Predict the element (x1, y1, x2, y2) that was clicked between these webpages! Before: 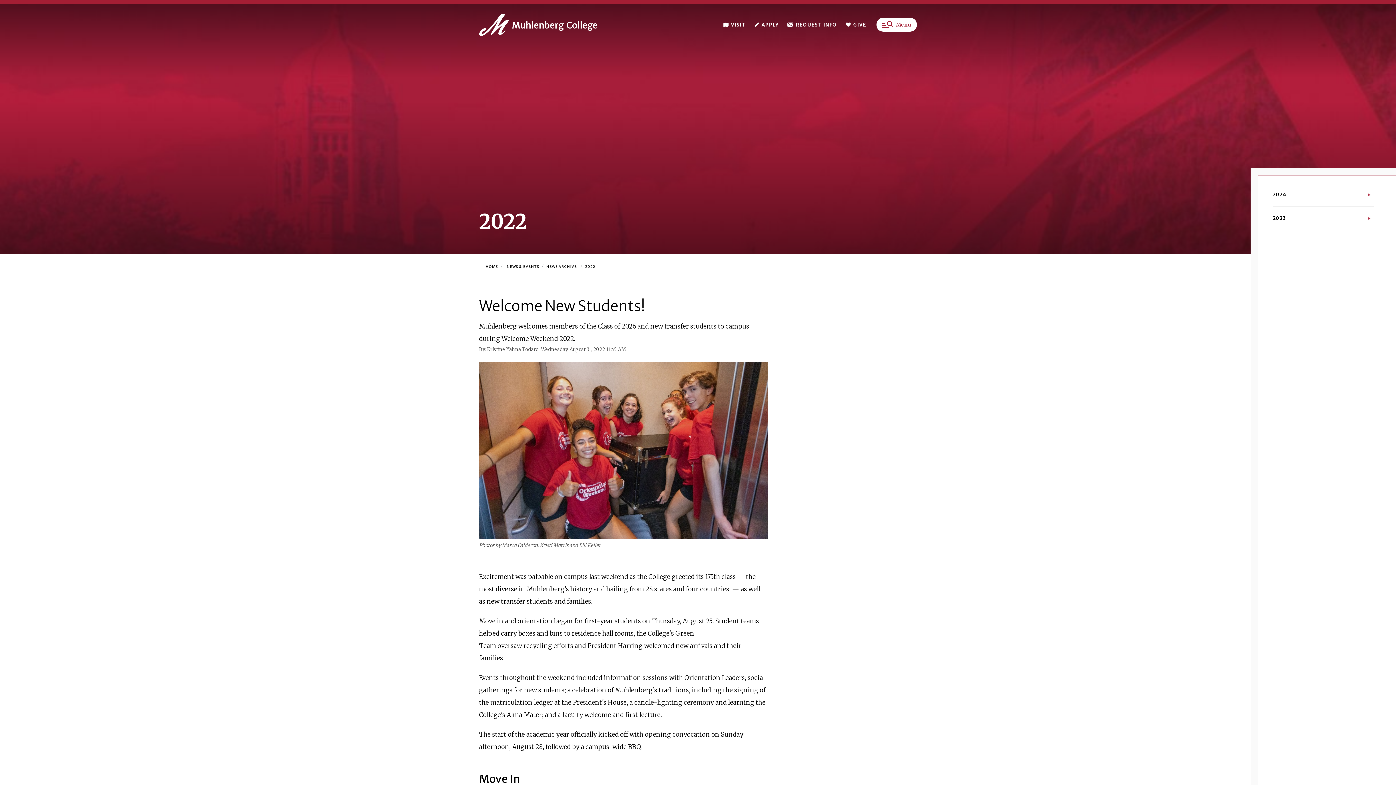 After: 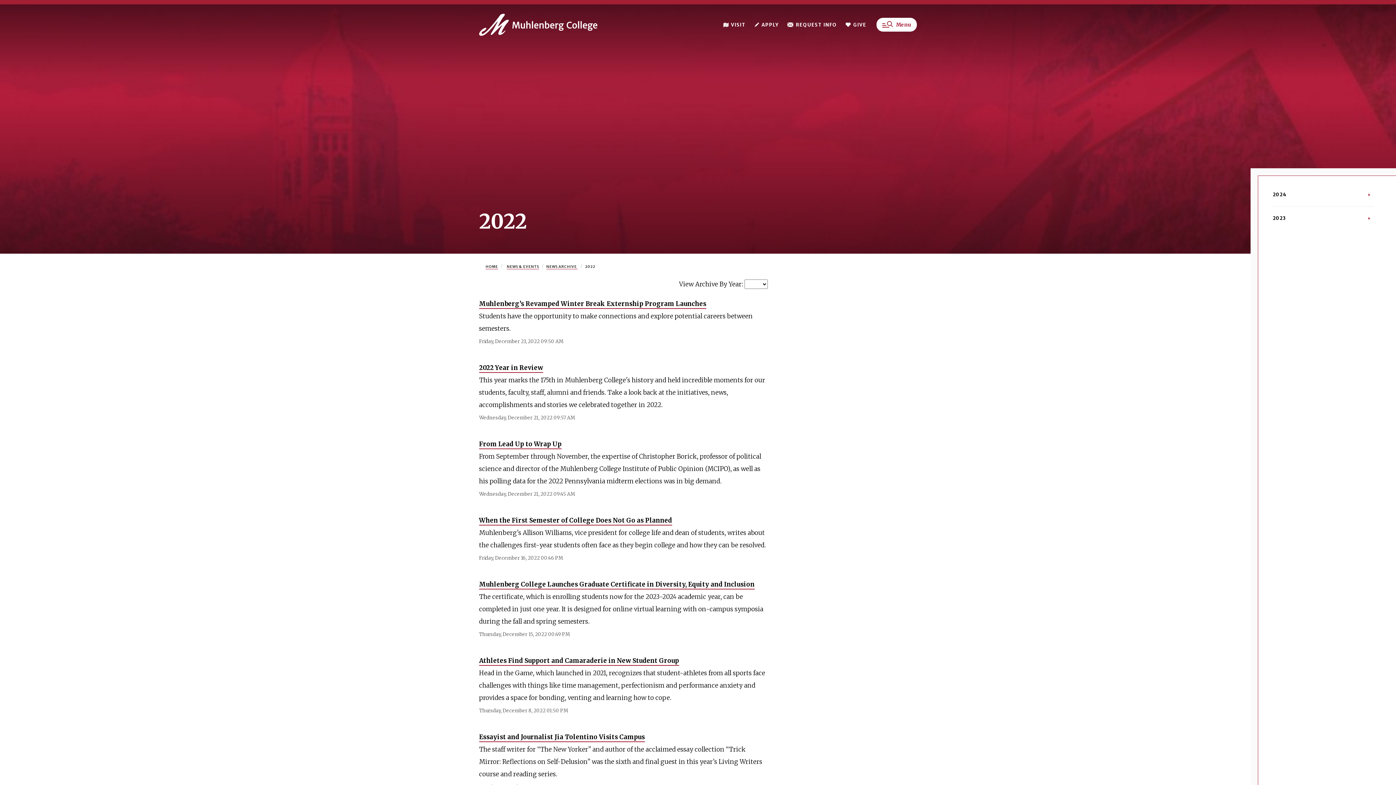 Action: bbox: (585, 264, 595, 269) label: 2022